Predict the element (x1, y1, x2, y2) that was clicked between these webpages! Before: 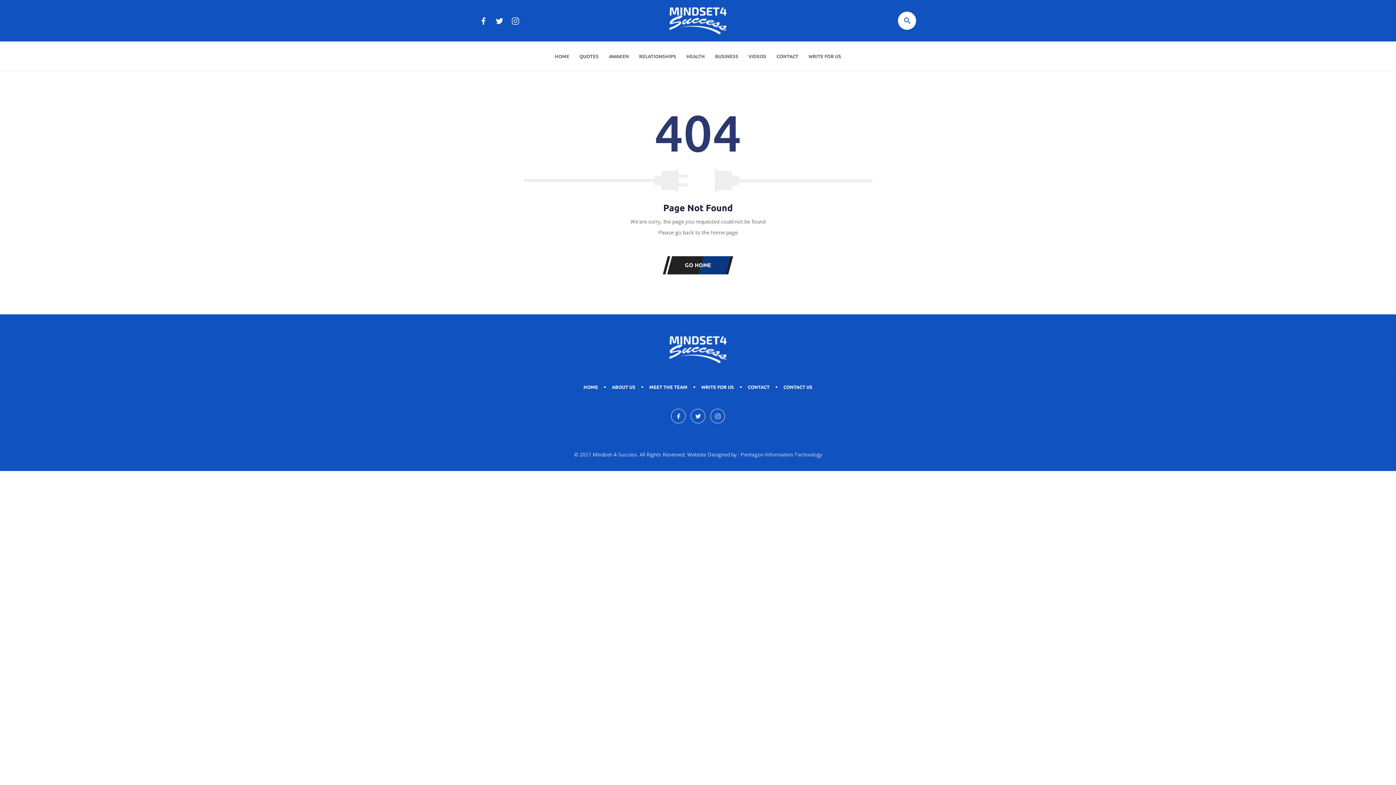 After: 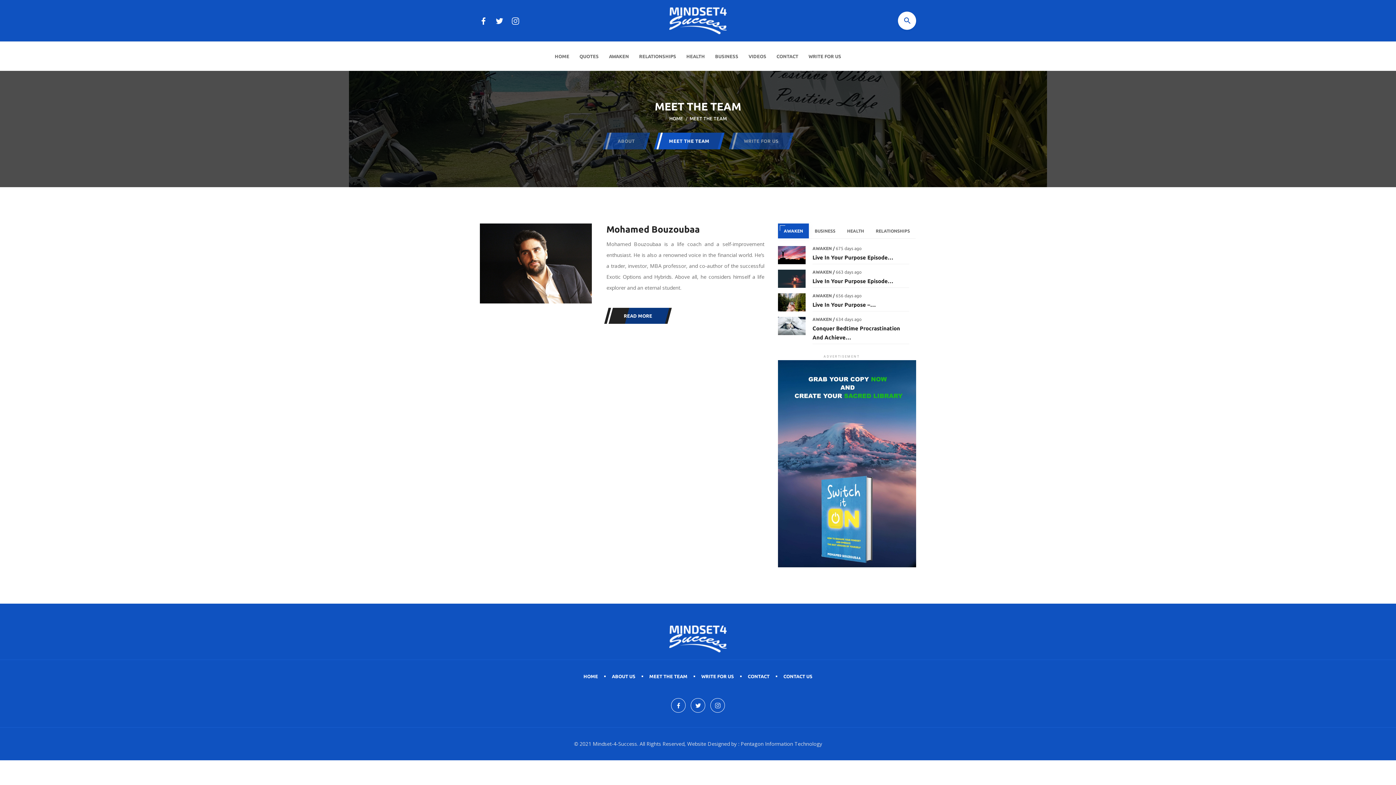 Action: label: MEET THE TEAM bbox: (649, 384, 687, 389)